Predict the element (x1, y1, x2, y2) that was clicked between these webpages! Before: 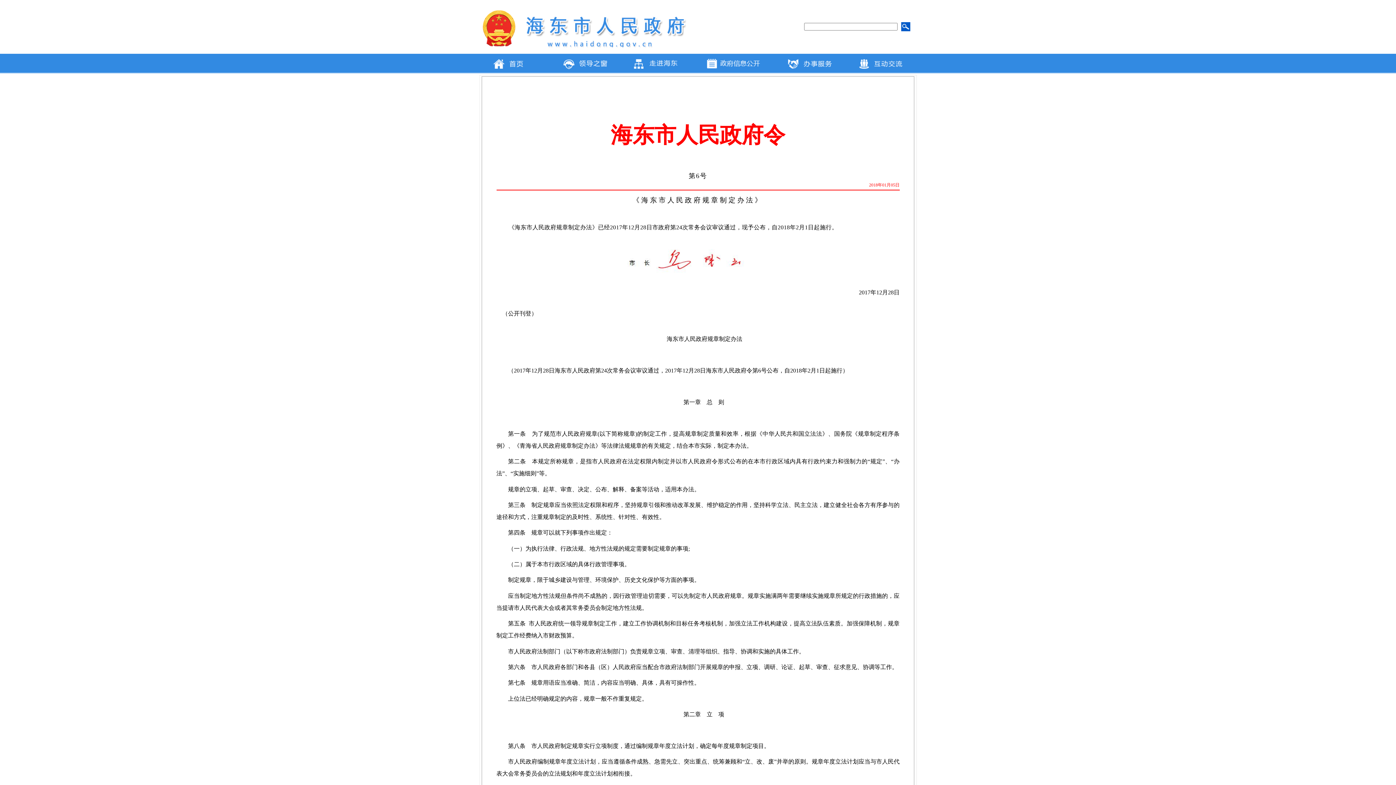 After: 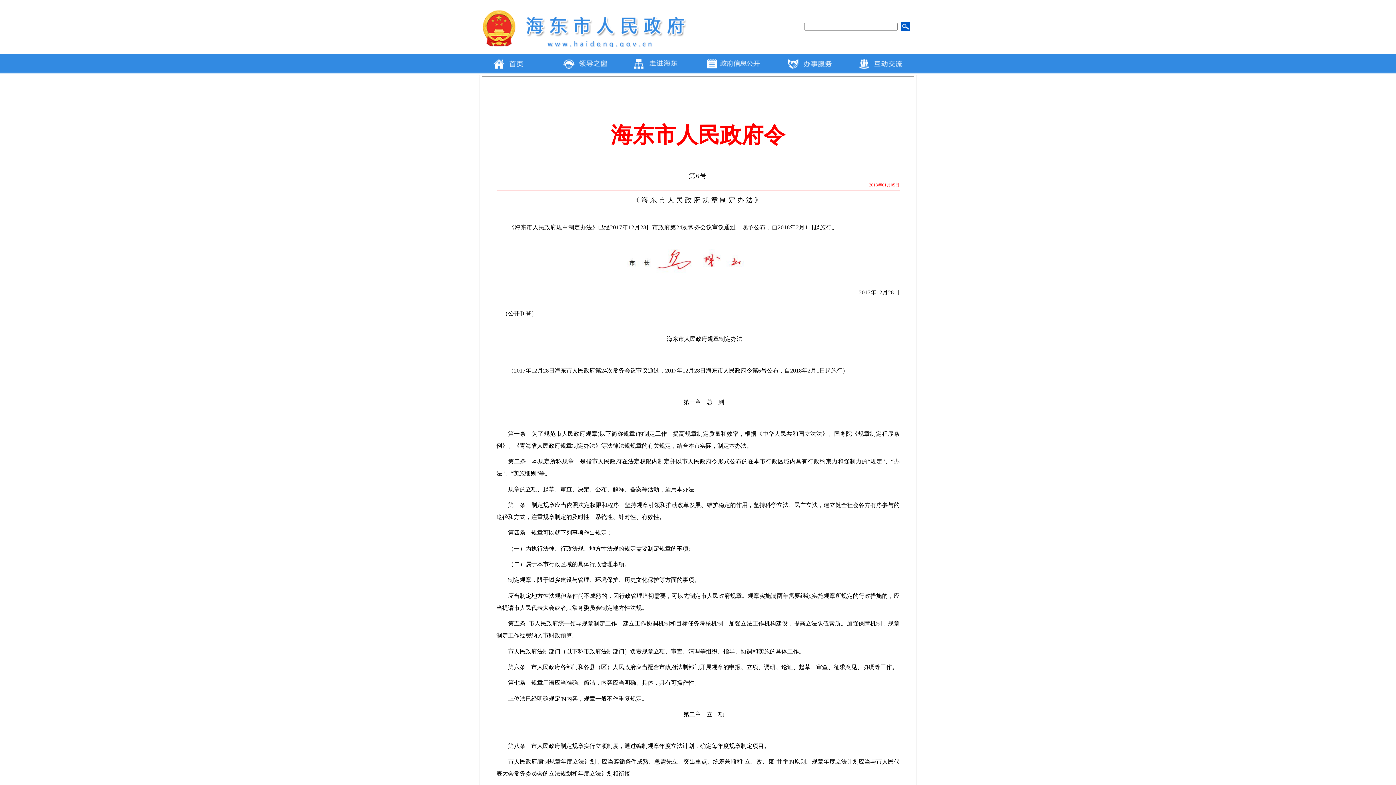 Action: bbox: (598, 283, 798, 288) label: 
